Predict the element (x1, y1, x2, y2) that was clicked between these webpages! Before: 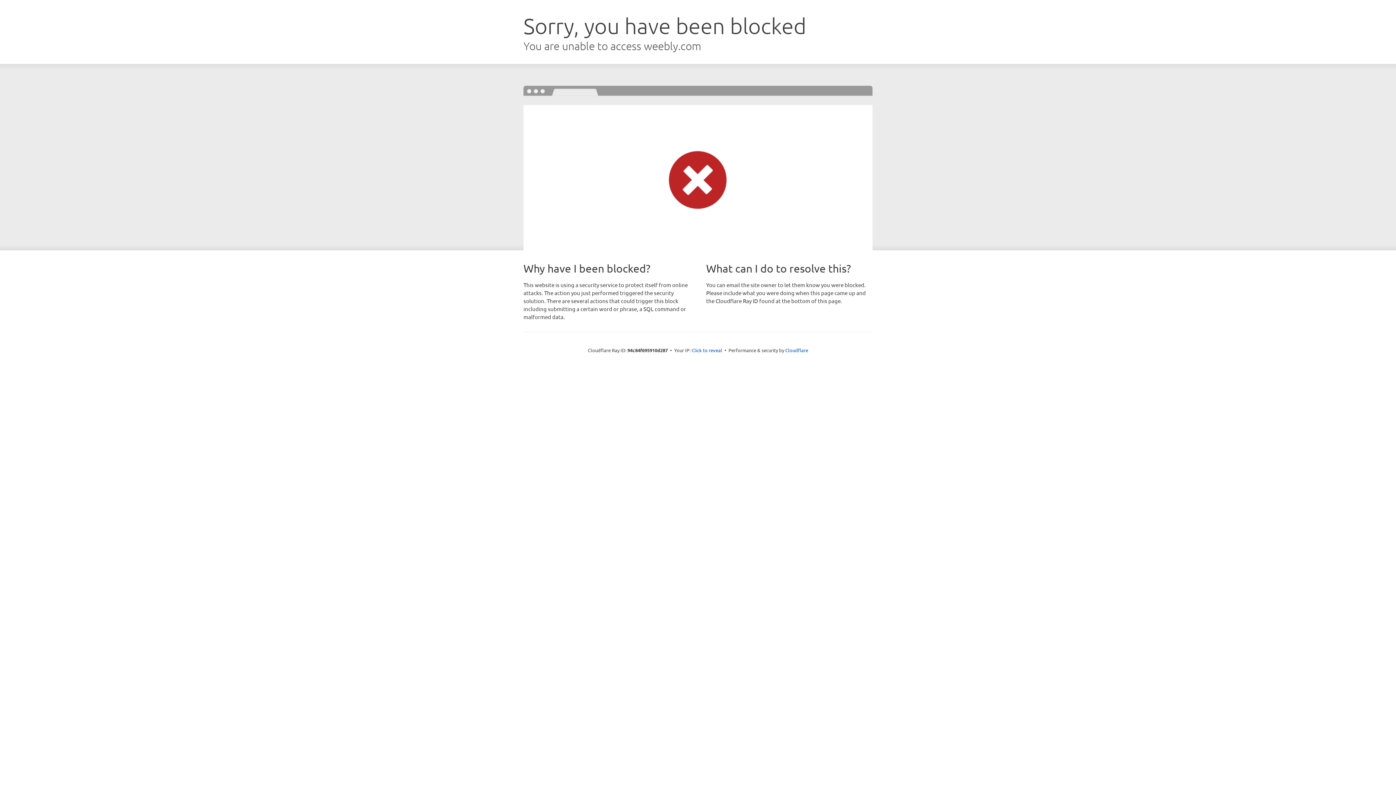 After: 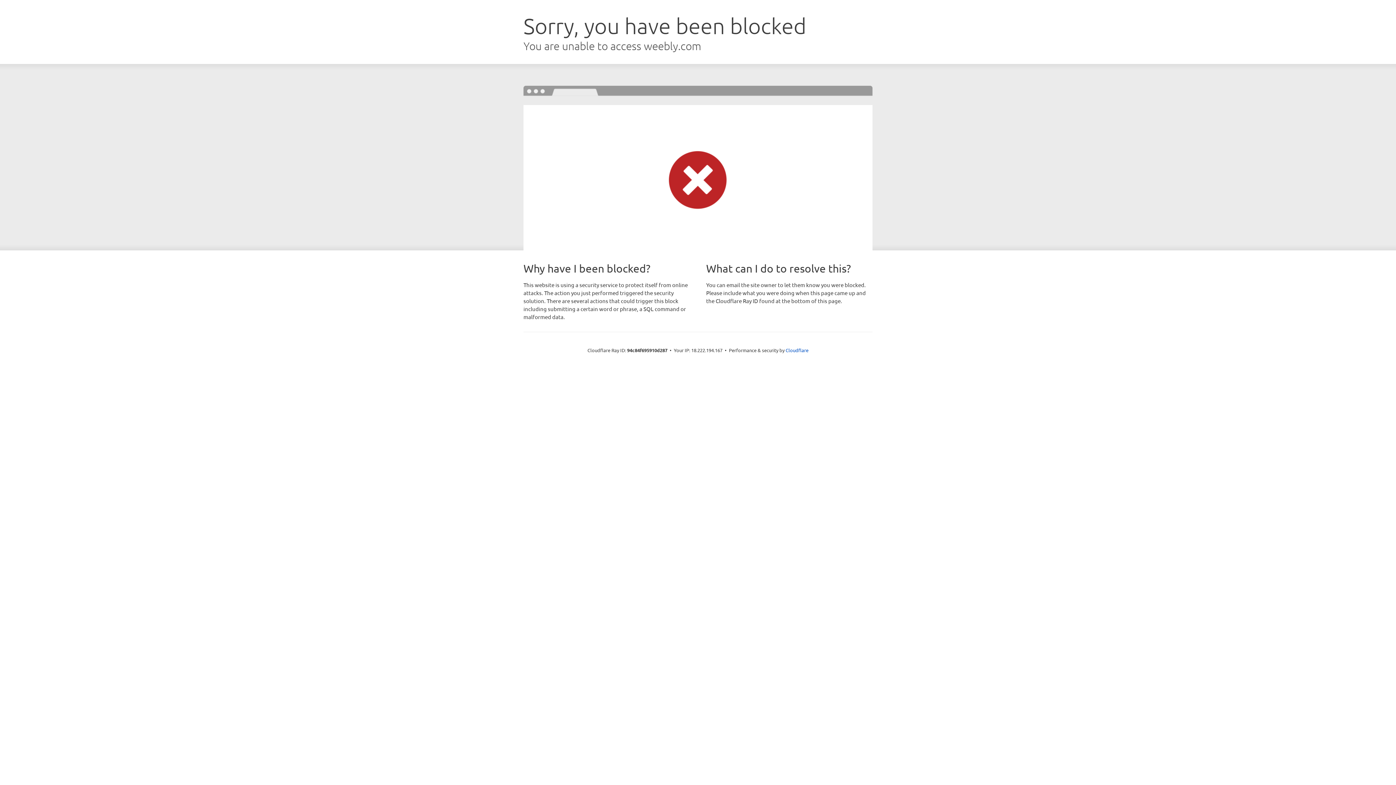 Action: label: Click to reveal bbox: (691, 346, 722, 353)